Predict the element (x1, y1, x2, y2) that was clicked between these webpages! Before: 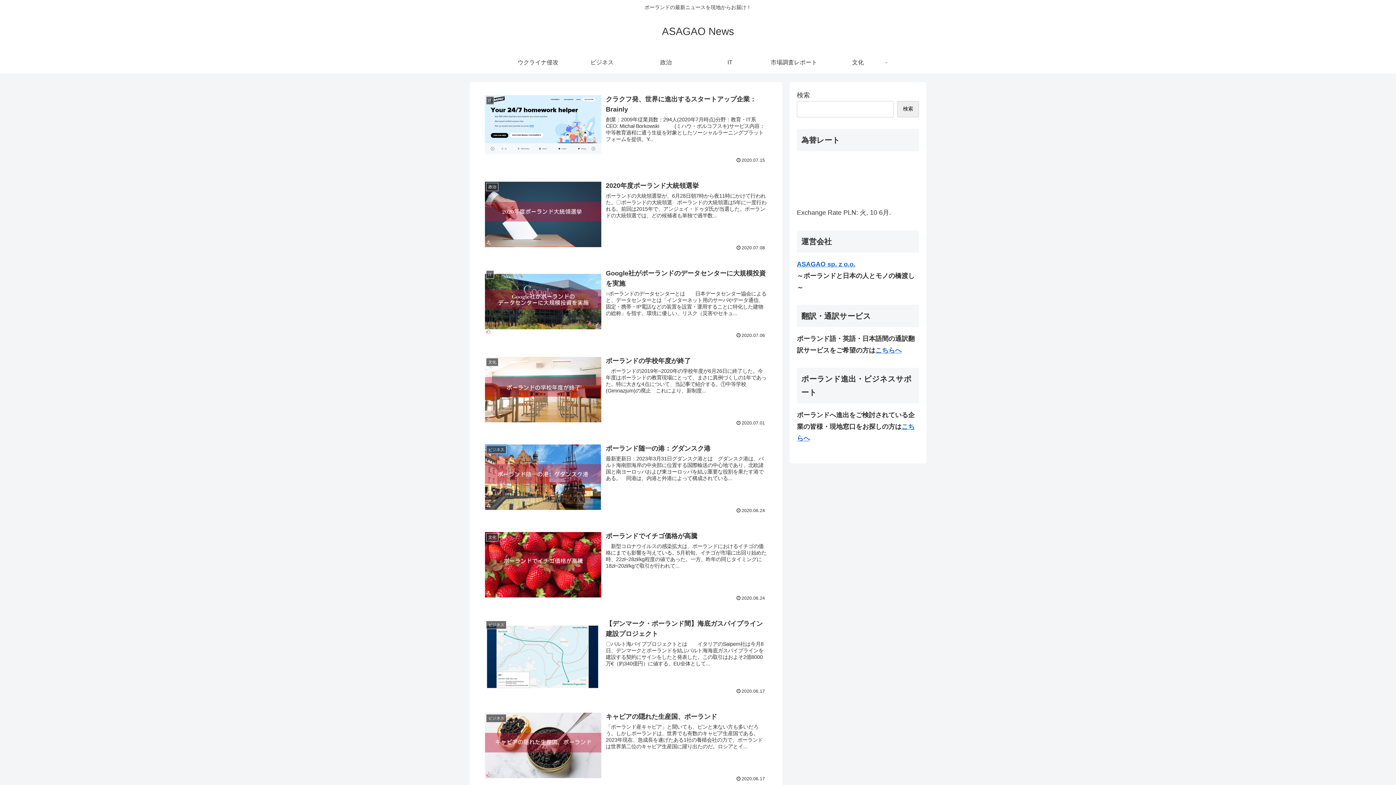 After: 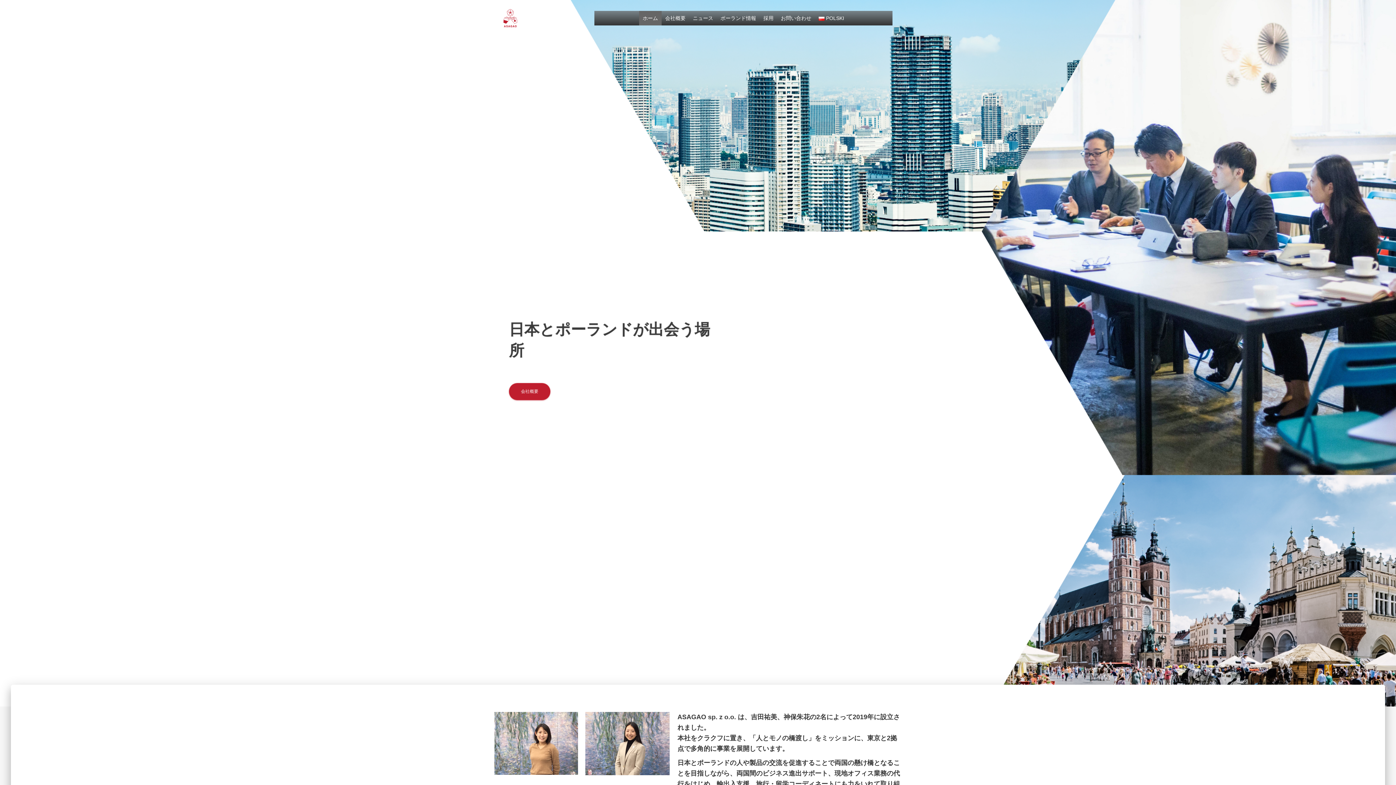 Action: label: ASAGAO sp. z o.o. bbox: (797, 260, 855, 267)